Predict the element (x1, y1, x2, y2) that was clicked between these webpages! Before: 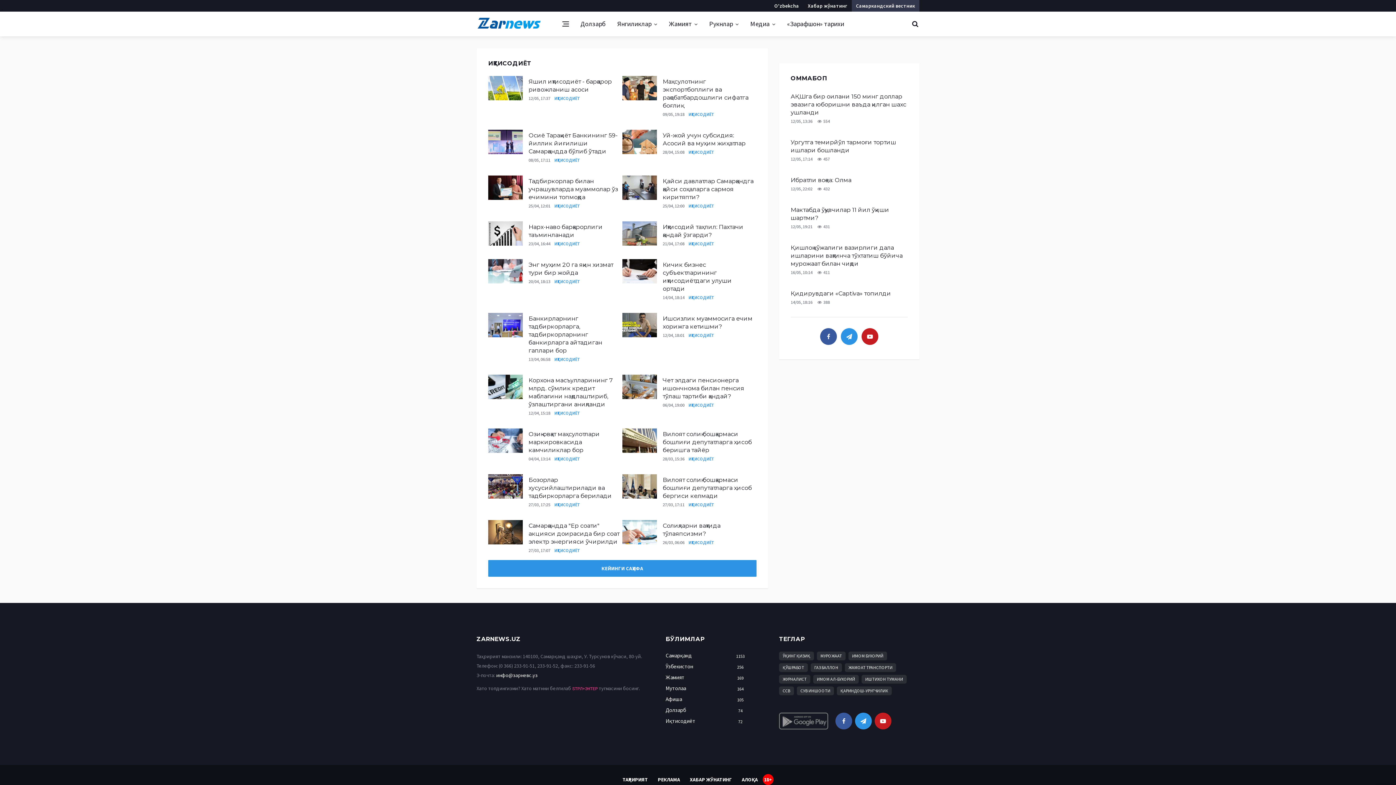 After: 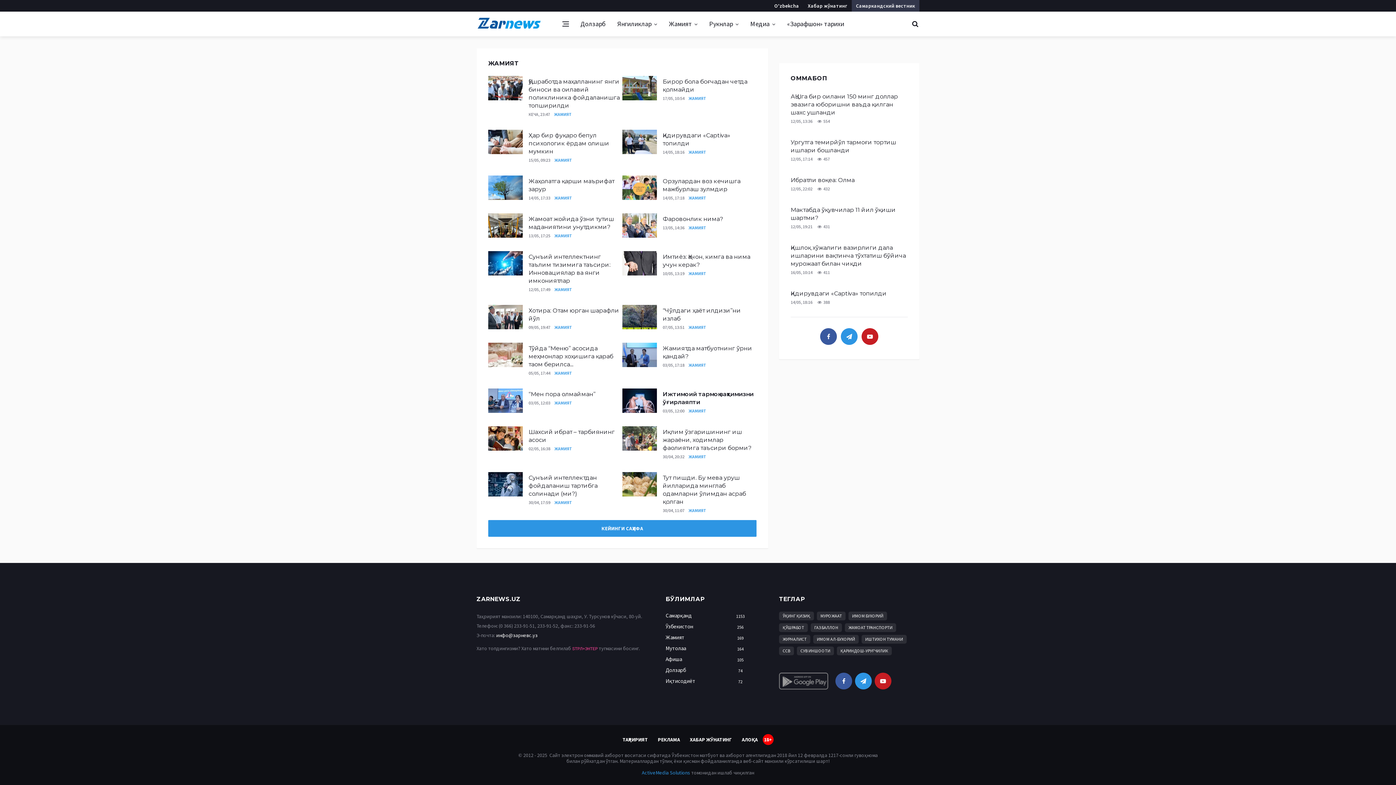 Action: label: Жамият bbox: (663, 11, 703, 36)